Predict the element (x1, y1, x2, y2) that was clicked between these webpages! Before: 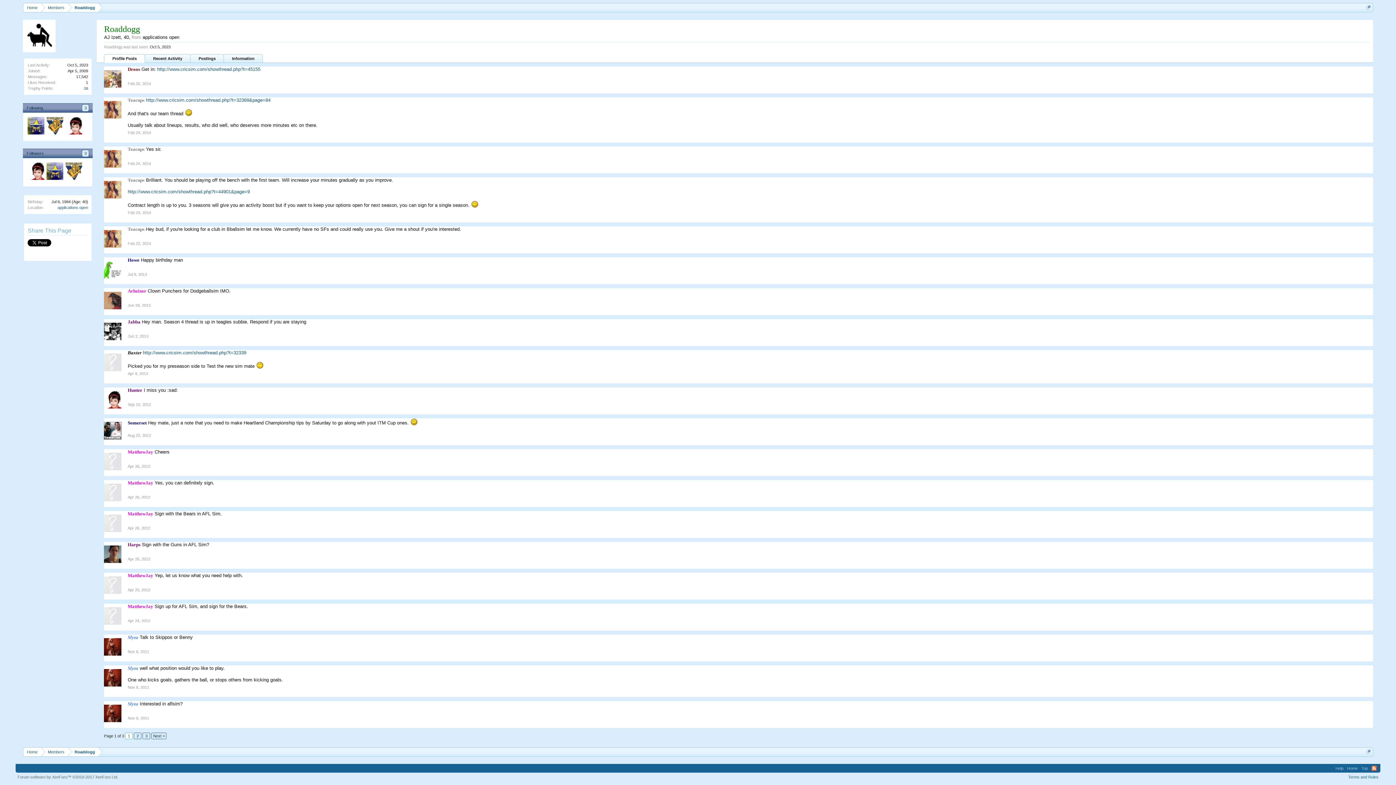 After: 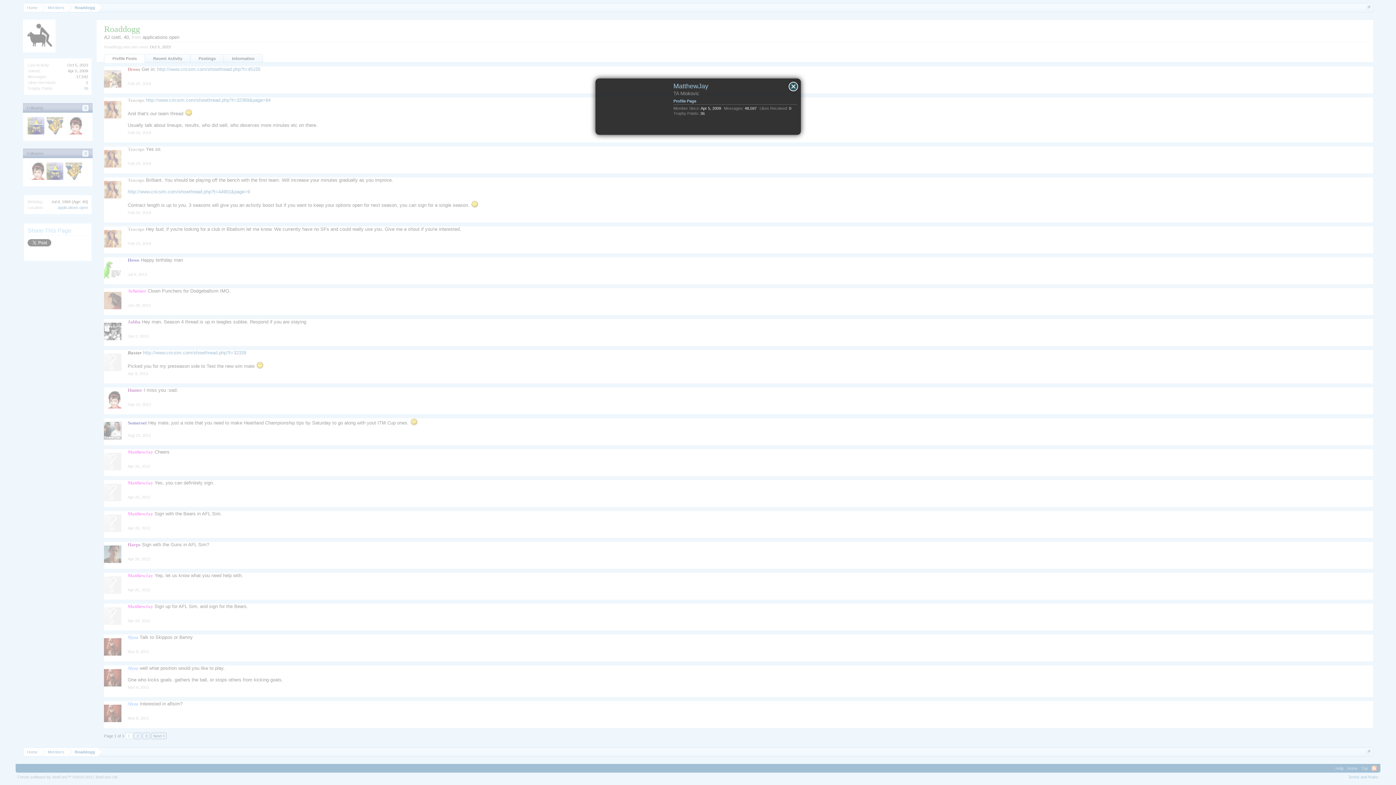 Action: label: MatthewJay bbox: (127, 604, 153, 609)